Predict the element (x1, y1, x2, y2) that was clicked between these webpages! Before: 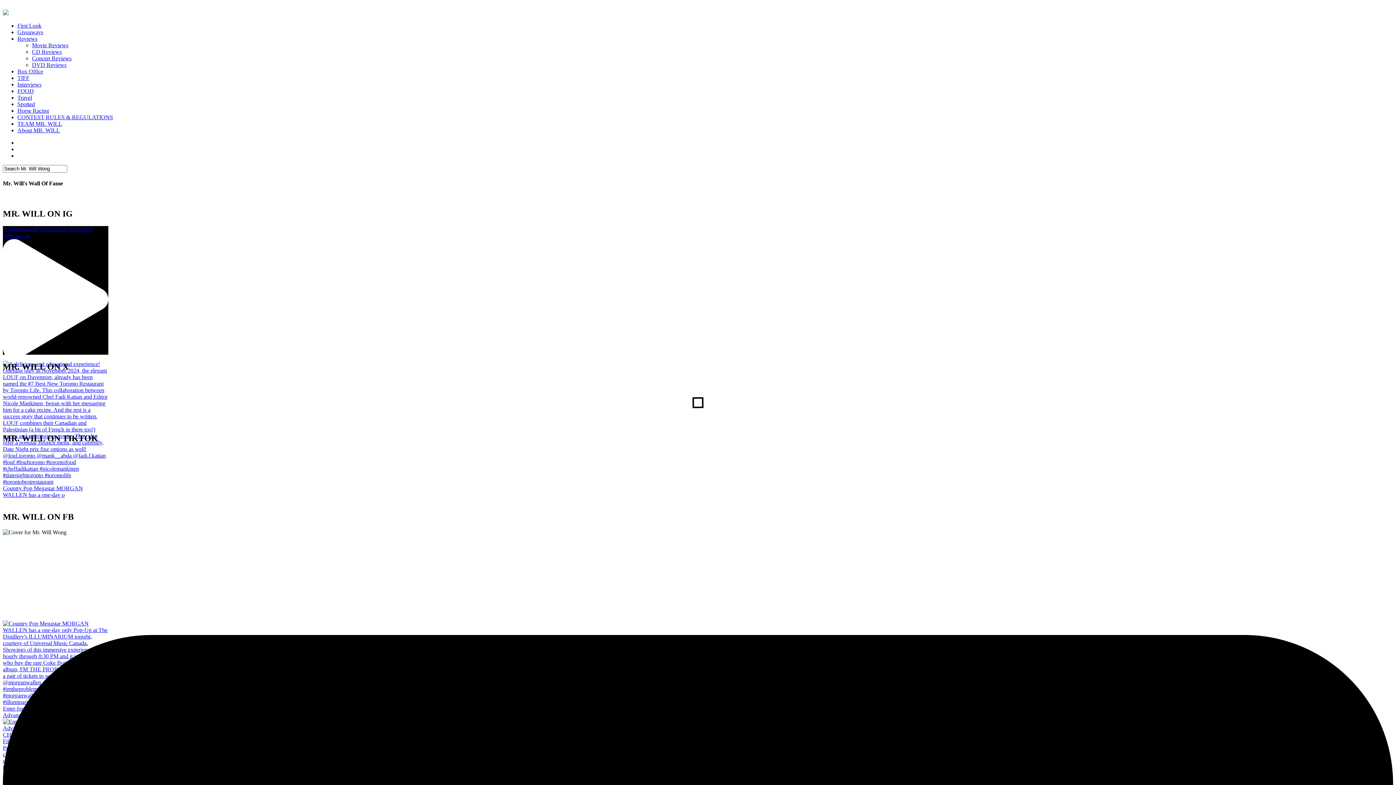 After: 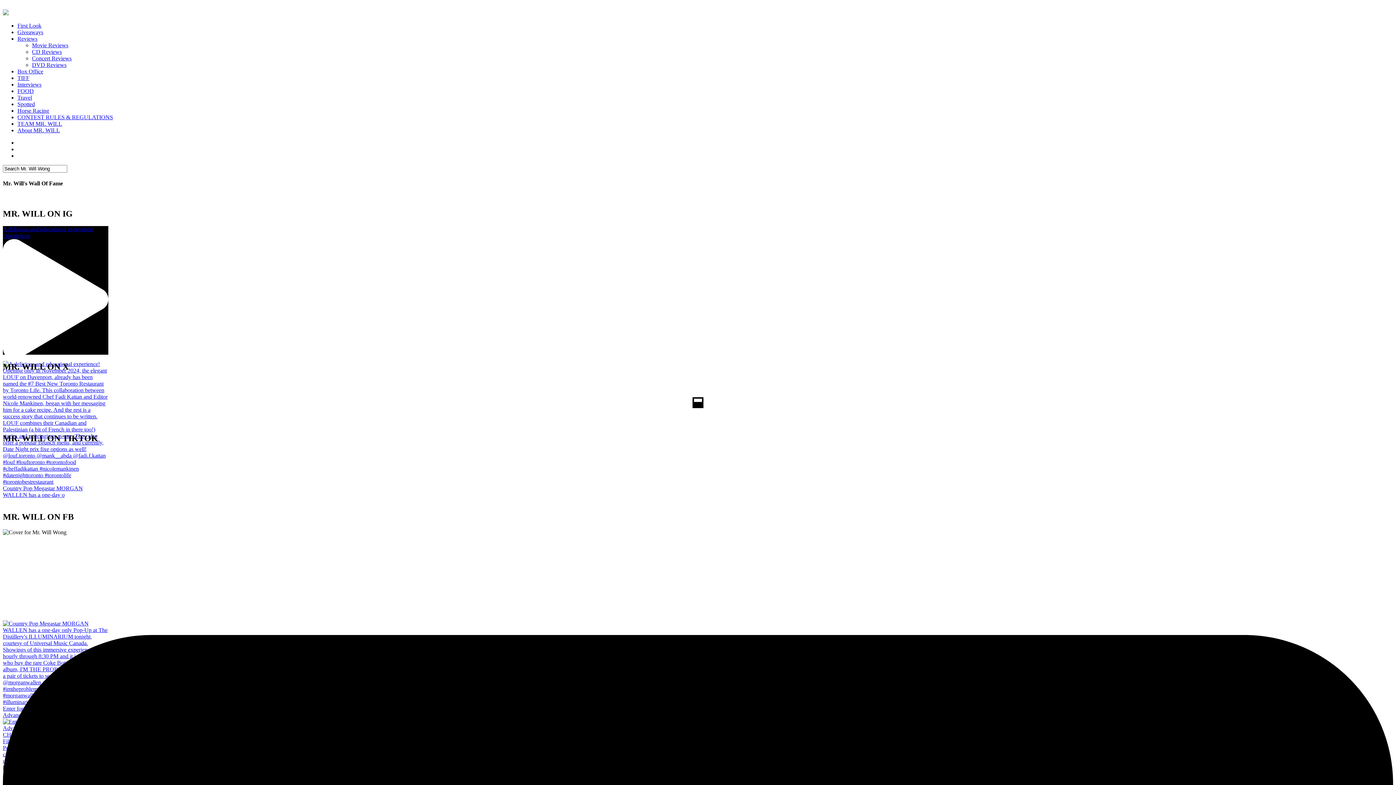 Action: label: Giveaways bbox: (17, 29, 43, 35)